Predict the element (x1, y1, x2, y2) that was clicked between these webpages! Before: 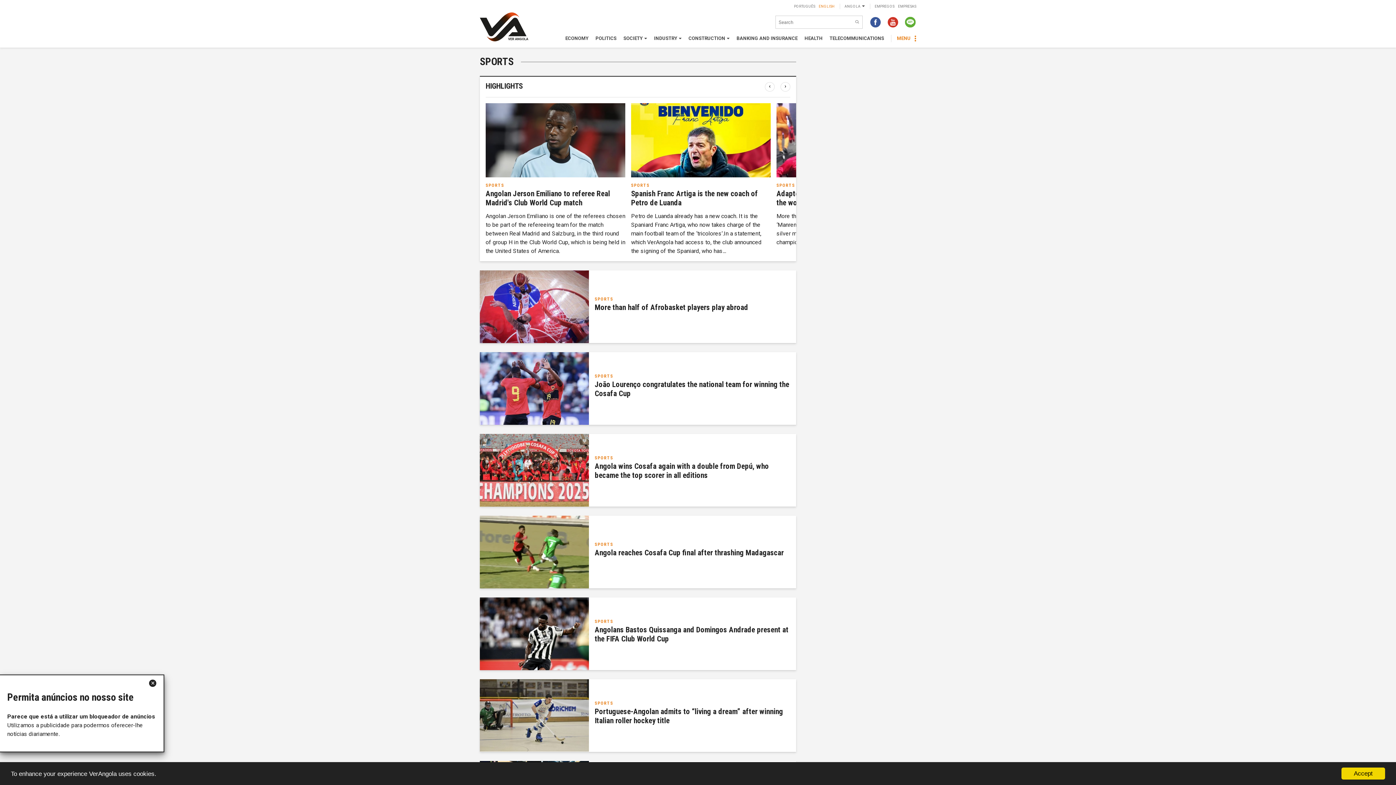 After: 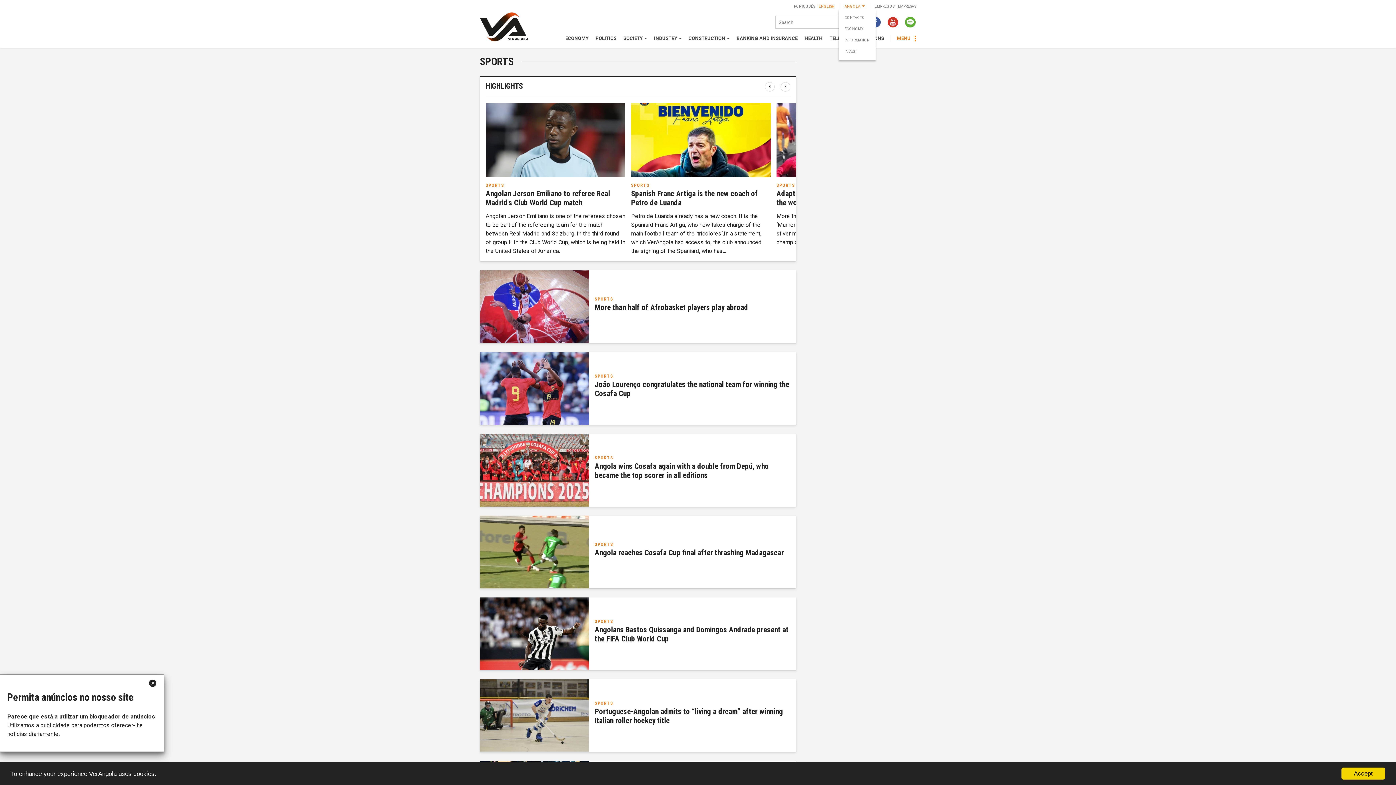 Action: label: ANGOLA bbox: (844, 4, 865, 8)